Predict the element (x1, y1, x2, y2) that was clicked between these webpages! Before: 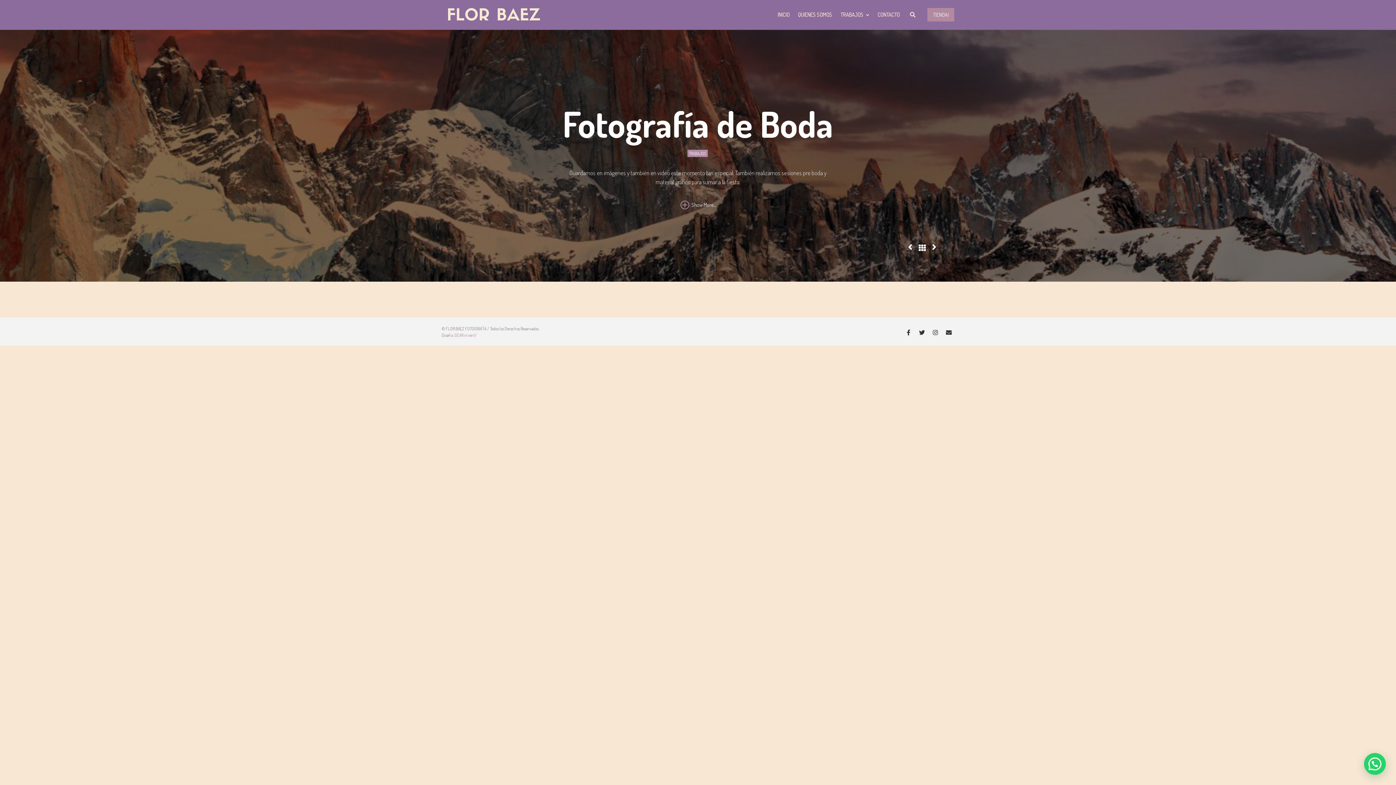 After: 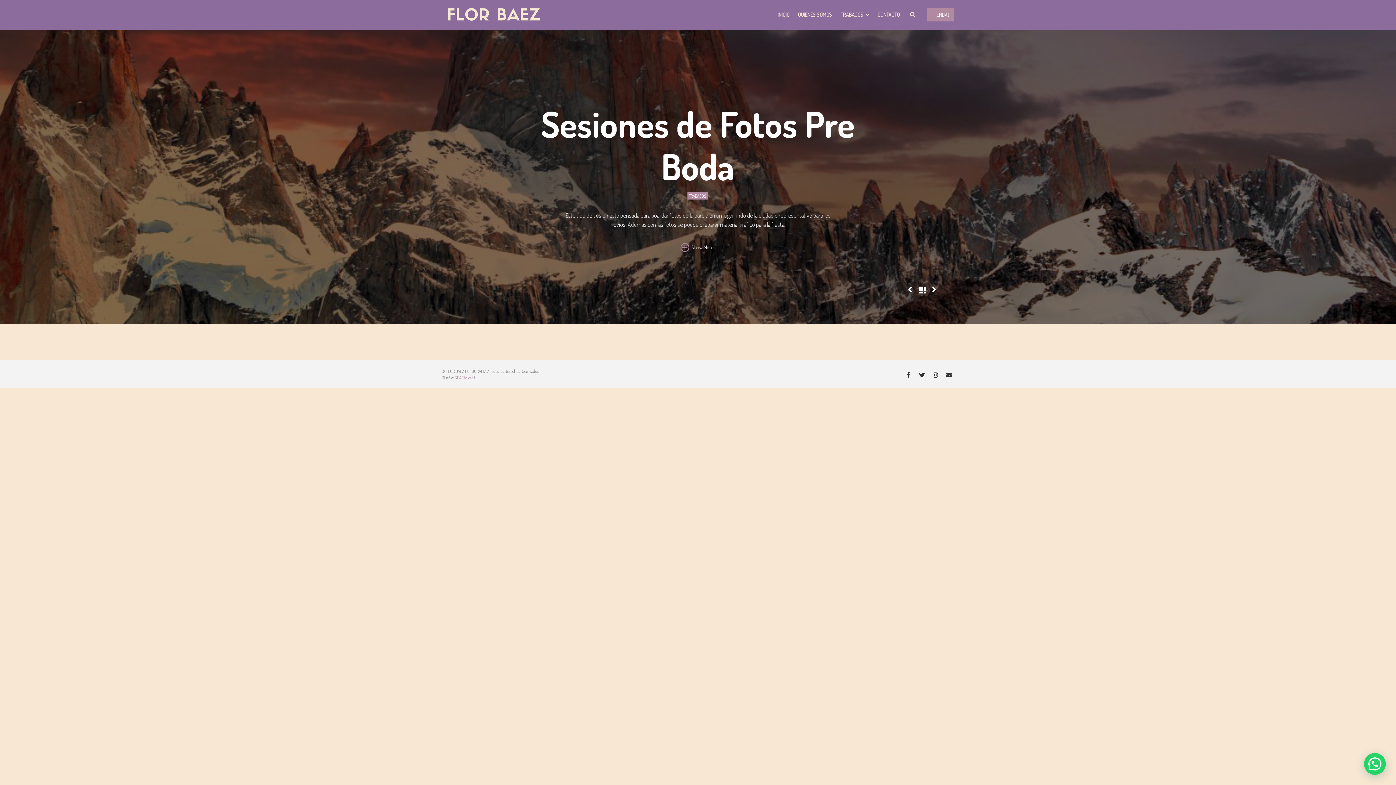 Action: bbox: (906, 242, 914, 249)